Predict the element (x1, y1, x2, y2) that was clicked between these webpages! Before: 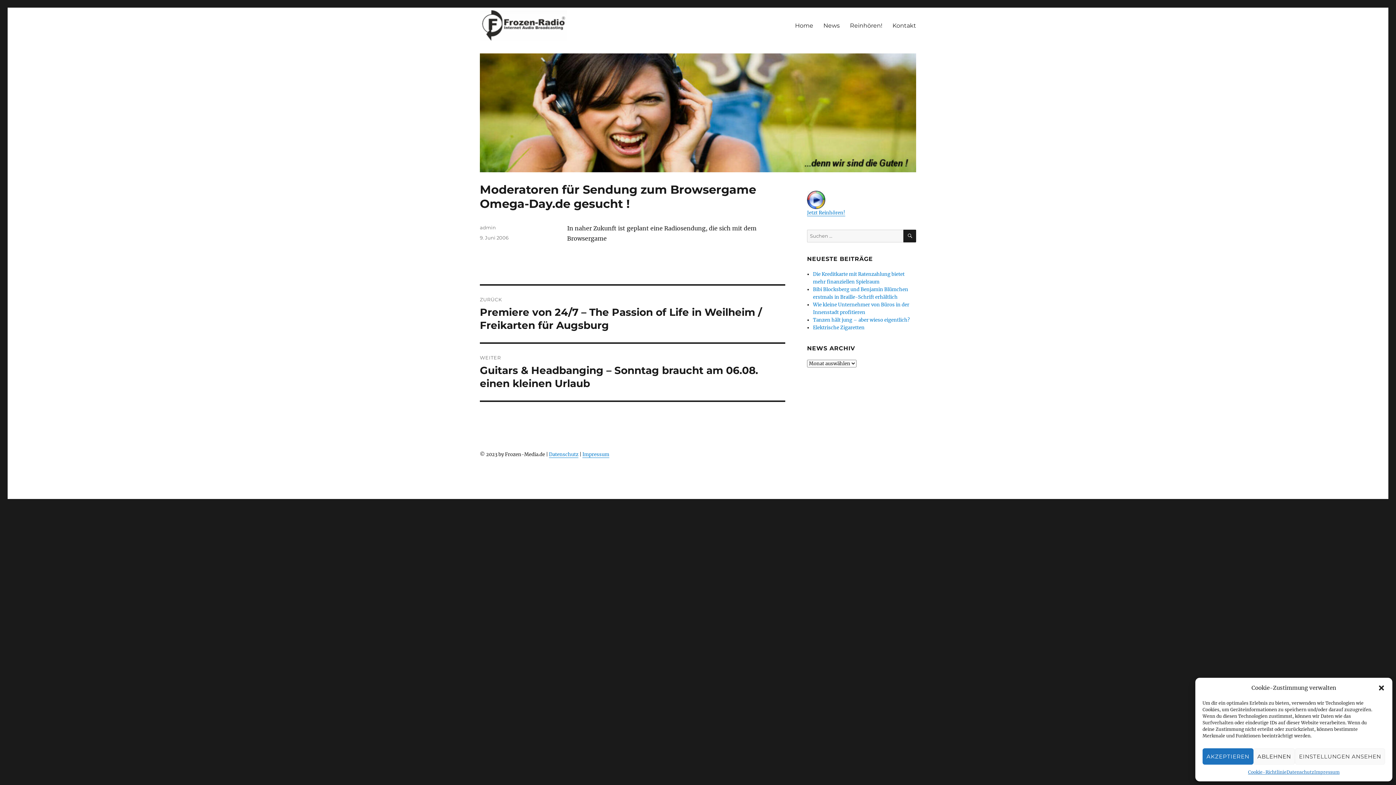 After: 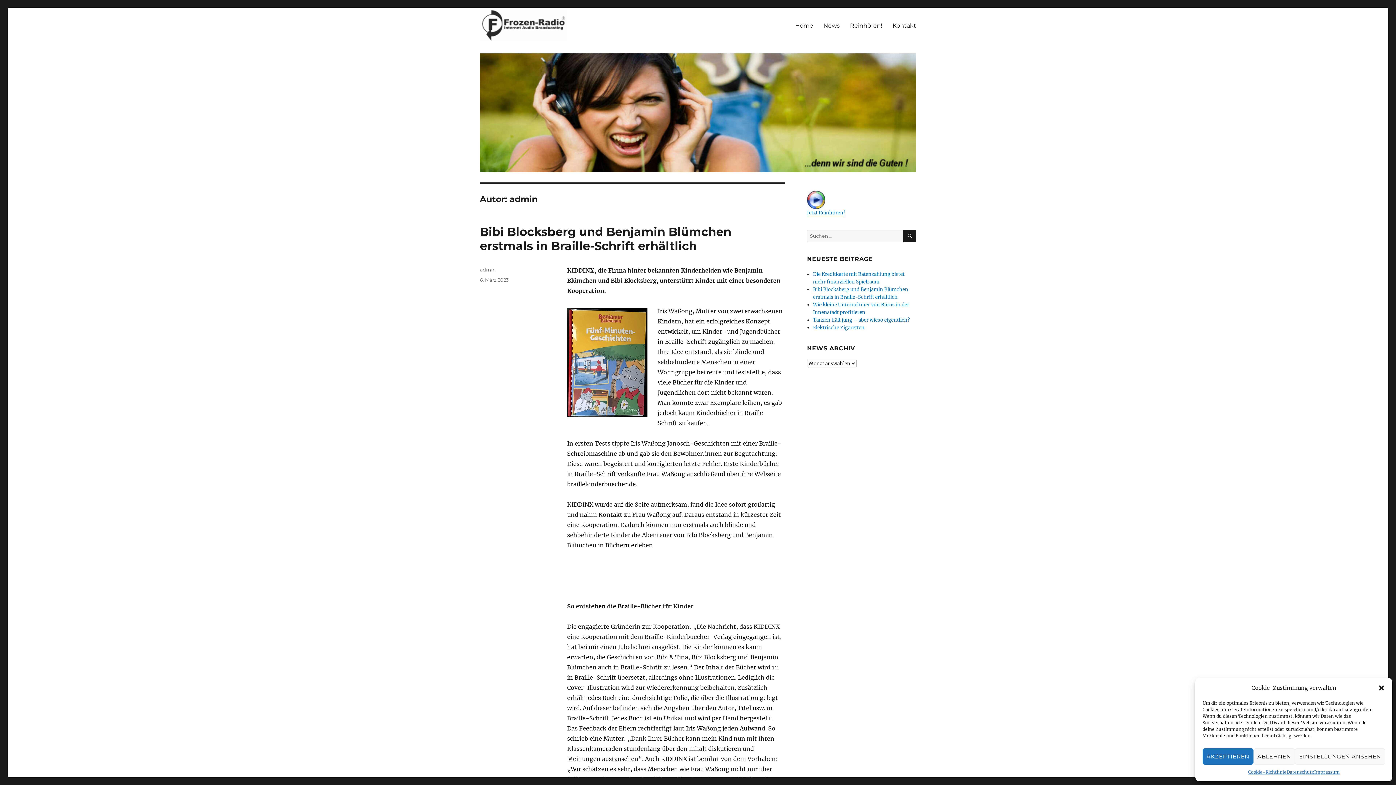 Action: bbox: (480, 224, 496, 230) label: admin